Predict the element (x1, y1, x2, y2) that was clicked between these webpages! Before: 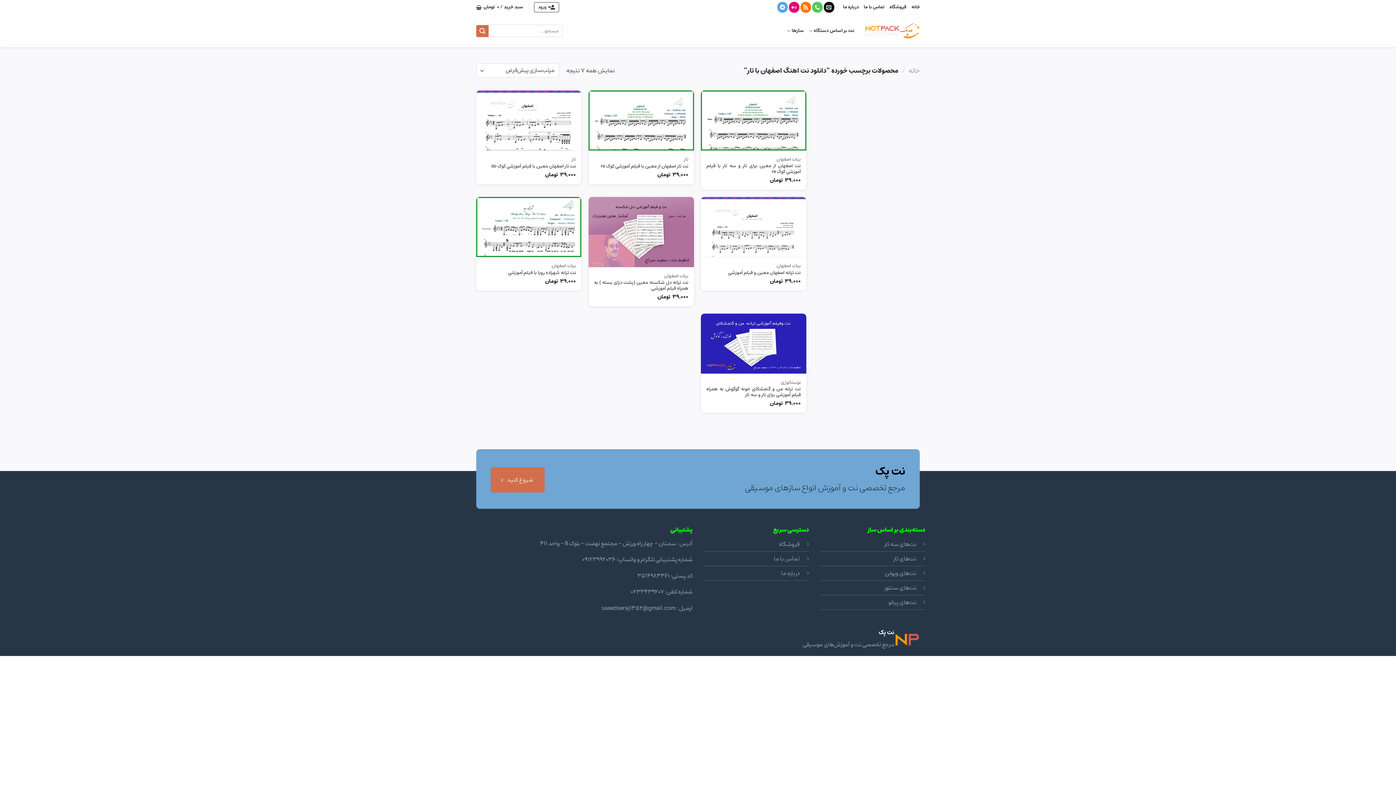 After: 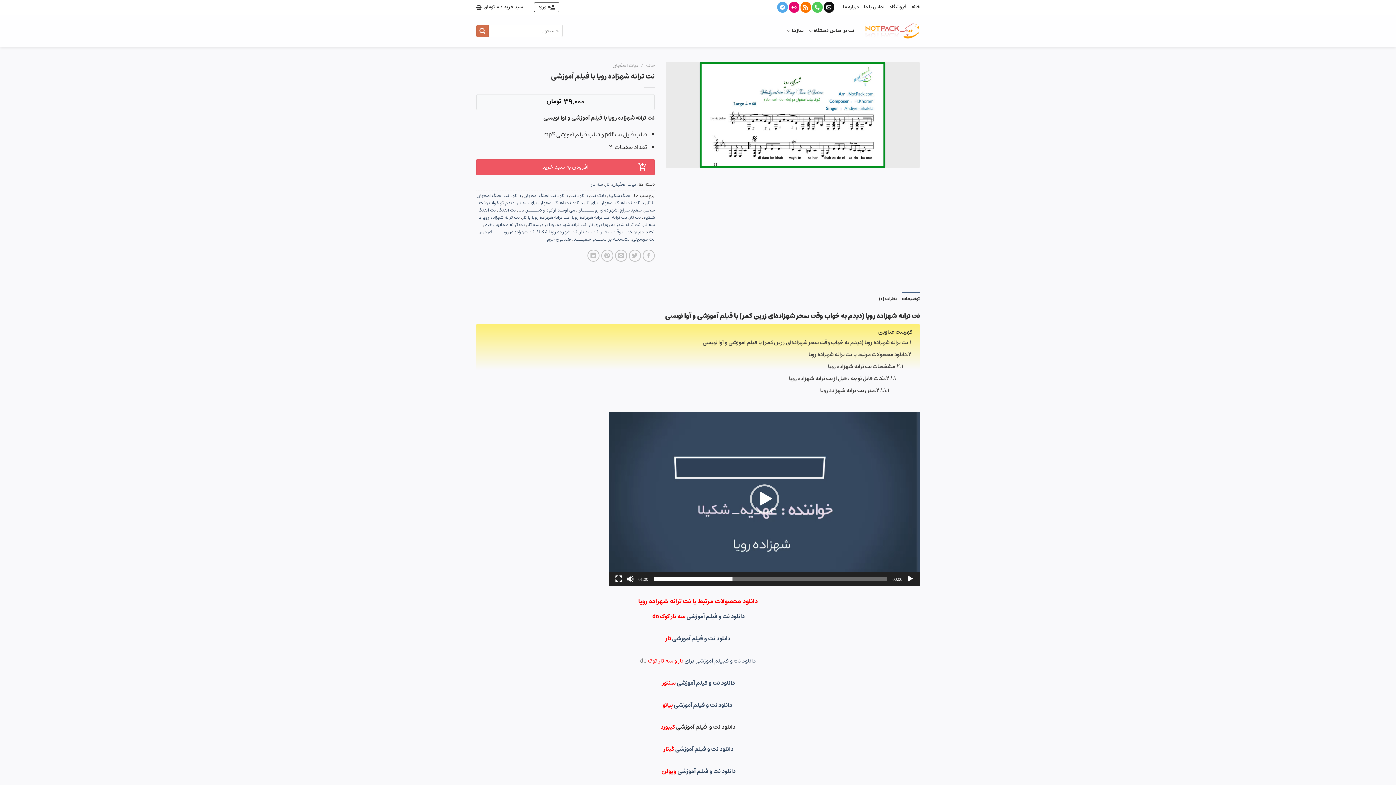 Action: bbox: (508, 270, 576, 275) label: نت ترانه شهزاده رویا با فیلم آموزشی